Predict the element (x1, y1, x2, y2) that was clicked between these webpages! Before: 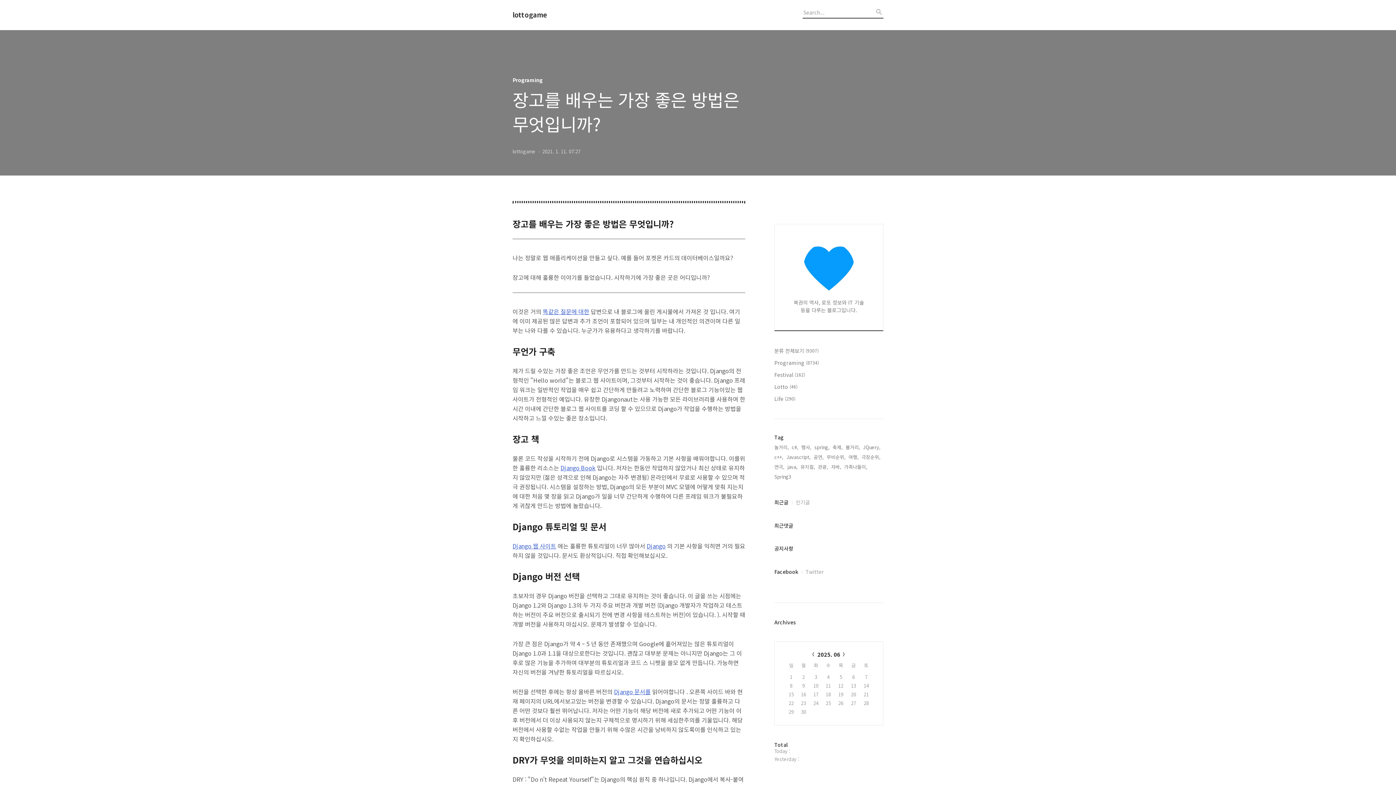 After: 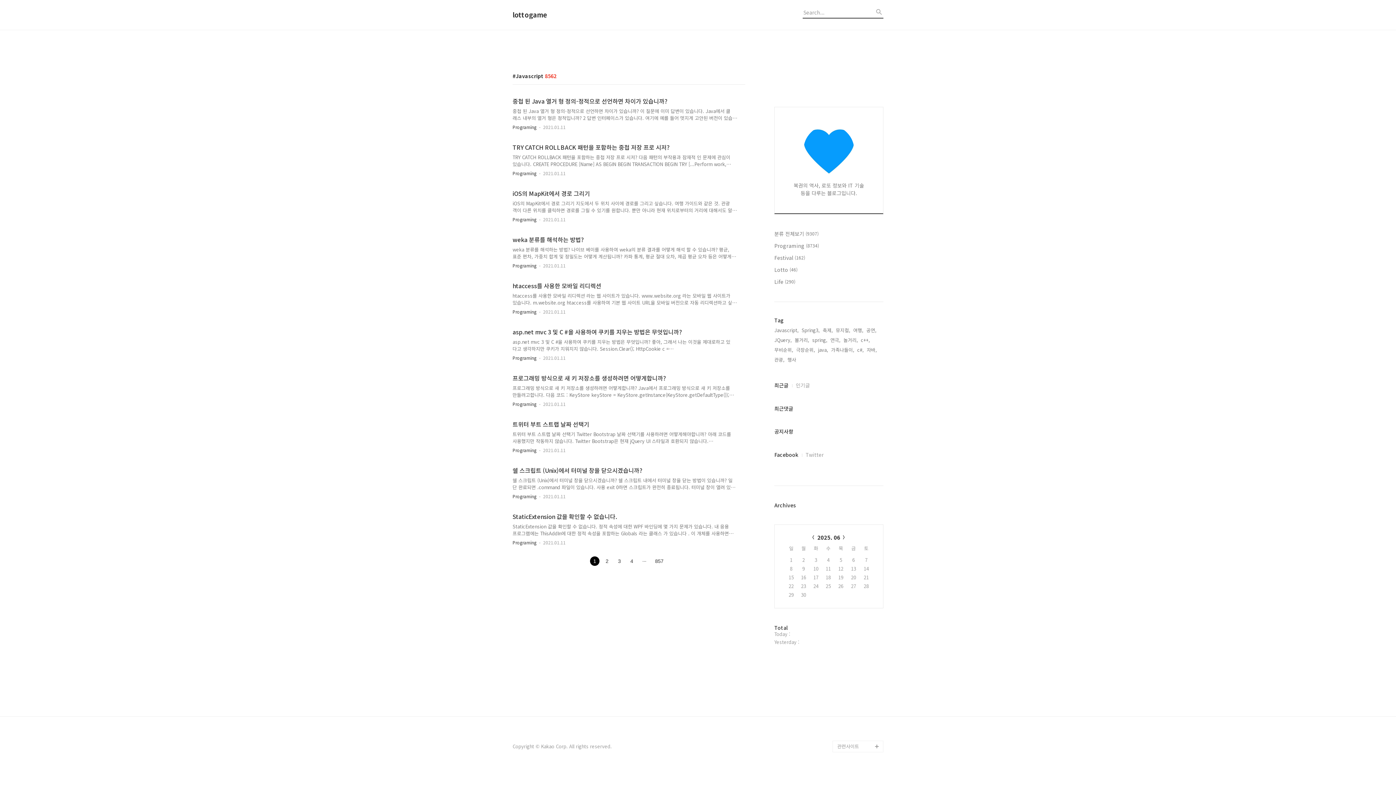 Action: bbox: (786, 453, 810, 461) label: Javascript,